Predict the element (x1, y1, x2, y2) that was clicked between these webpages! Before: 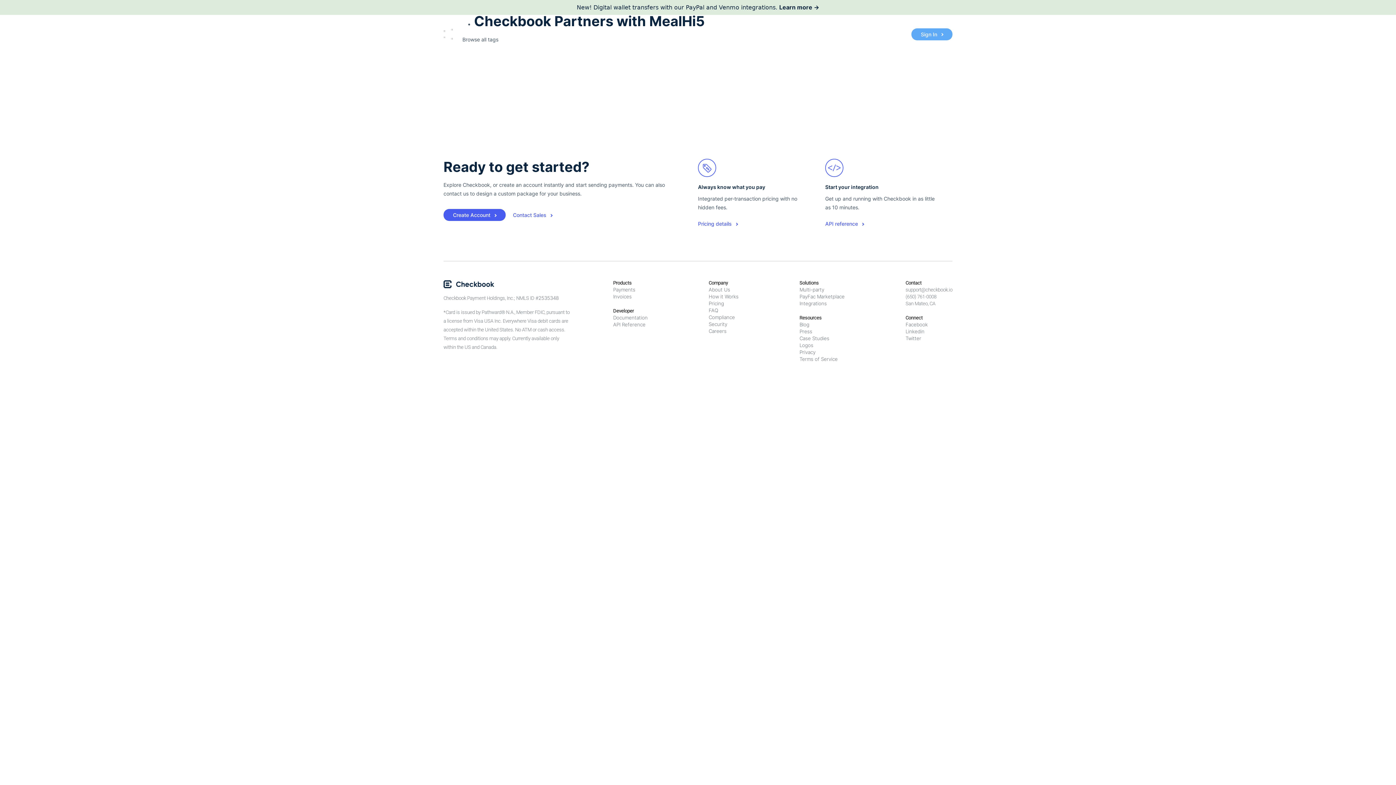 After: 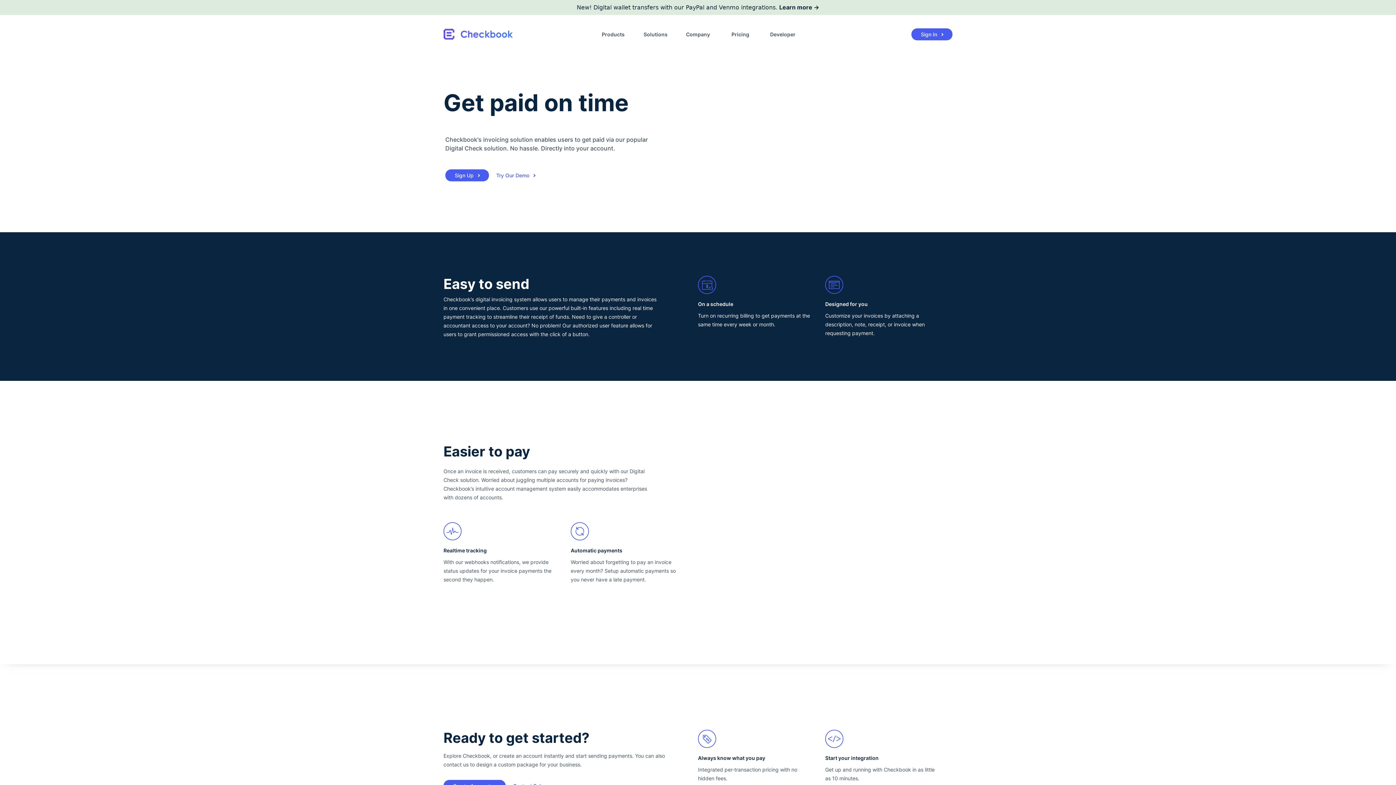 Action: label: Invoices bbox: (613, 293, 631, 299)